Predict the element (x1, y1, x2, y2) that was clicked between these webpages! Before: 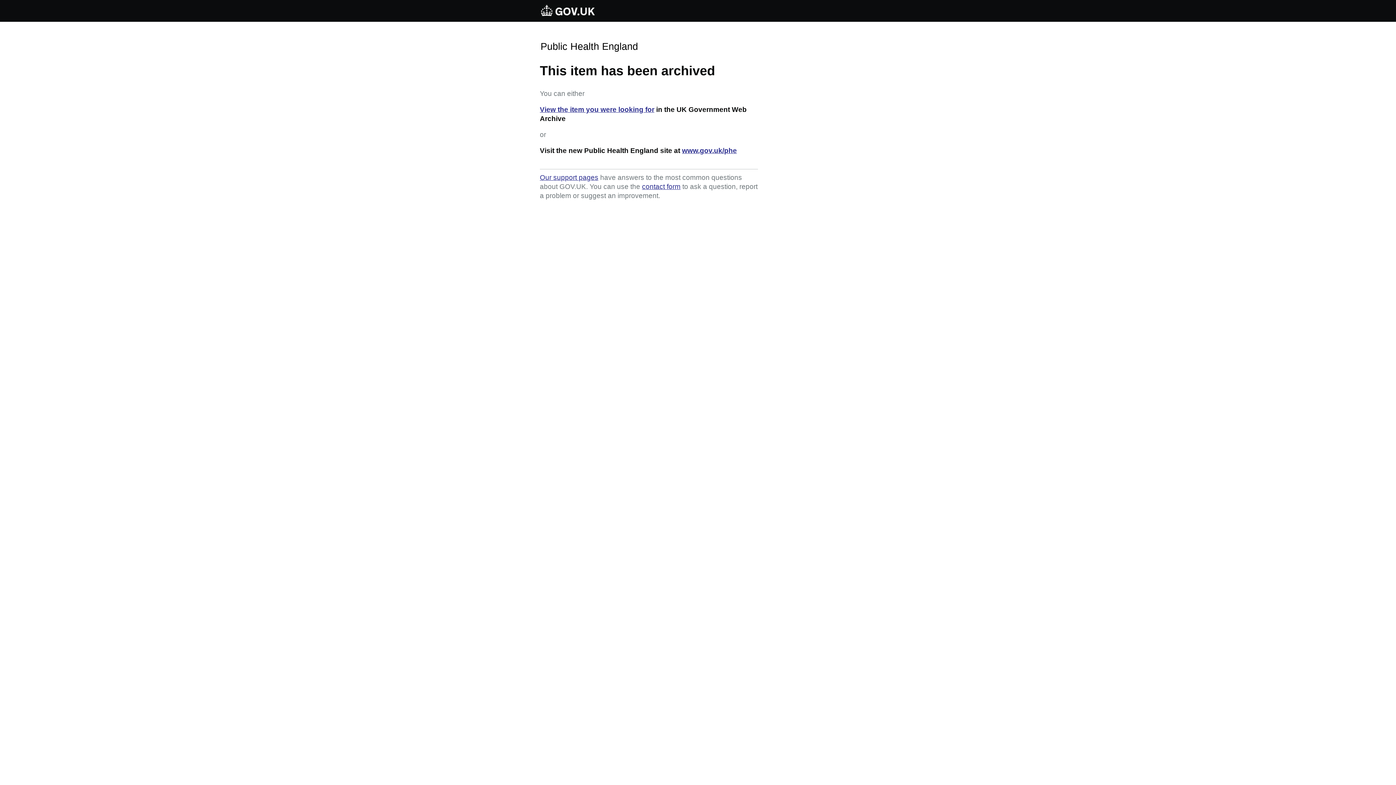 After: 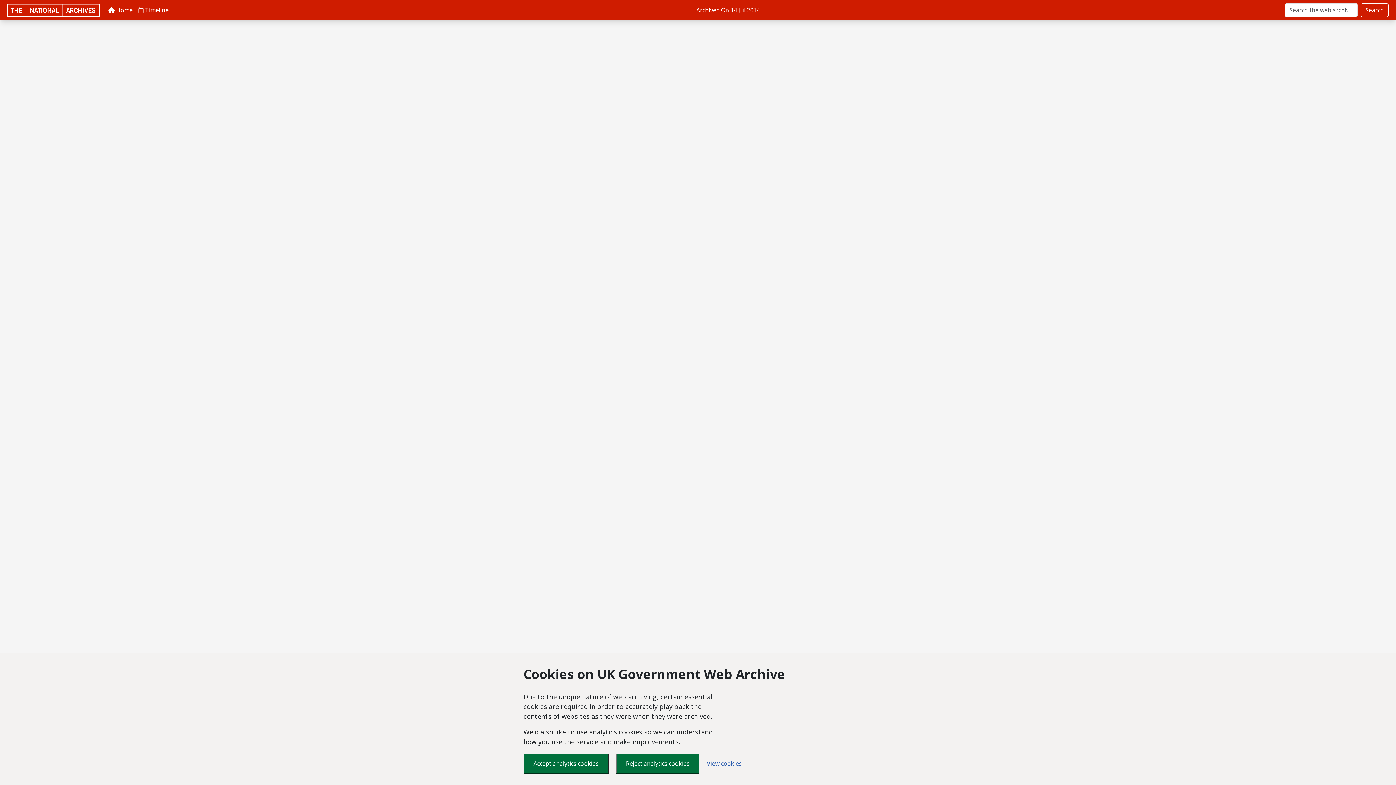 Action: bbox: (540, 105, 654, 113) label: View the item you were looking for